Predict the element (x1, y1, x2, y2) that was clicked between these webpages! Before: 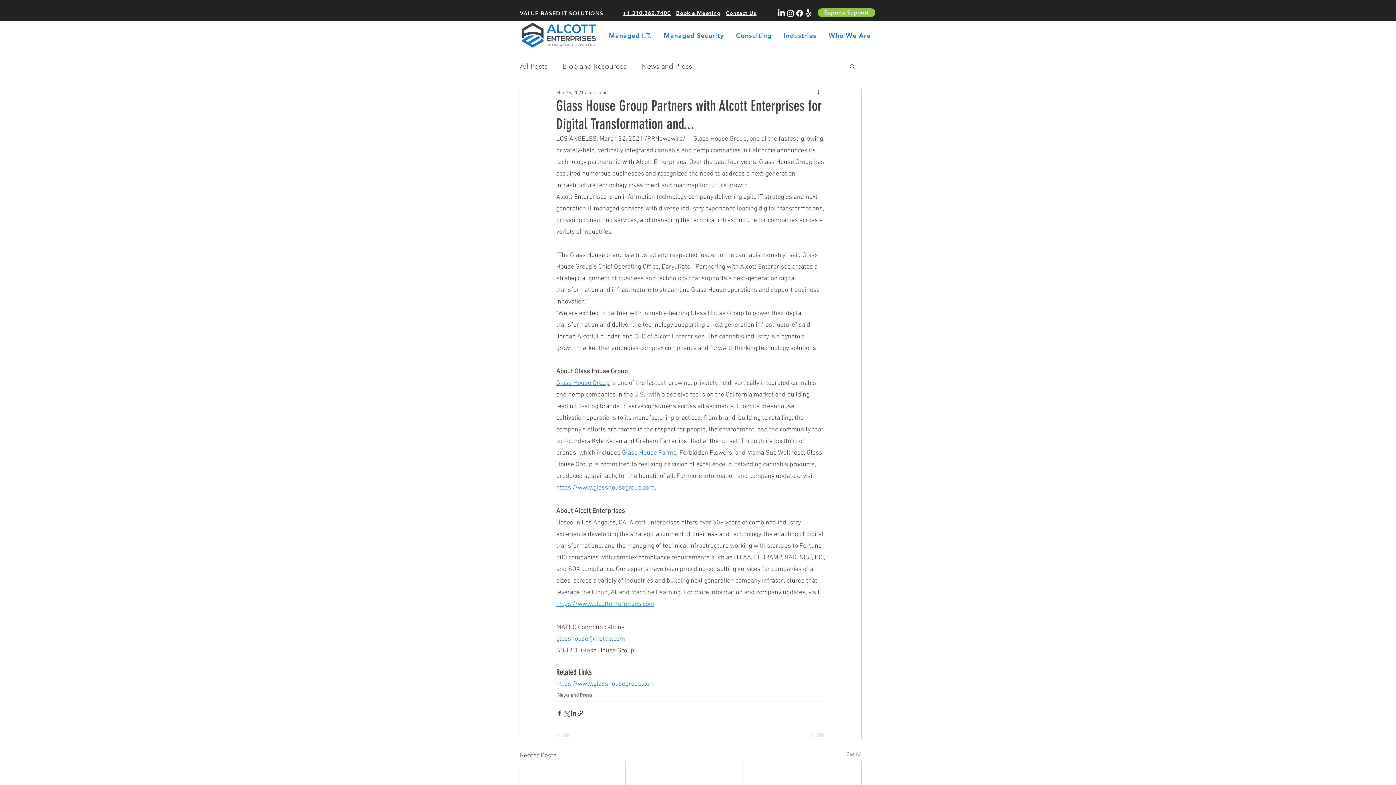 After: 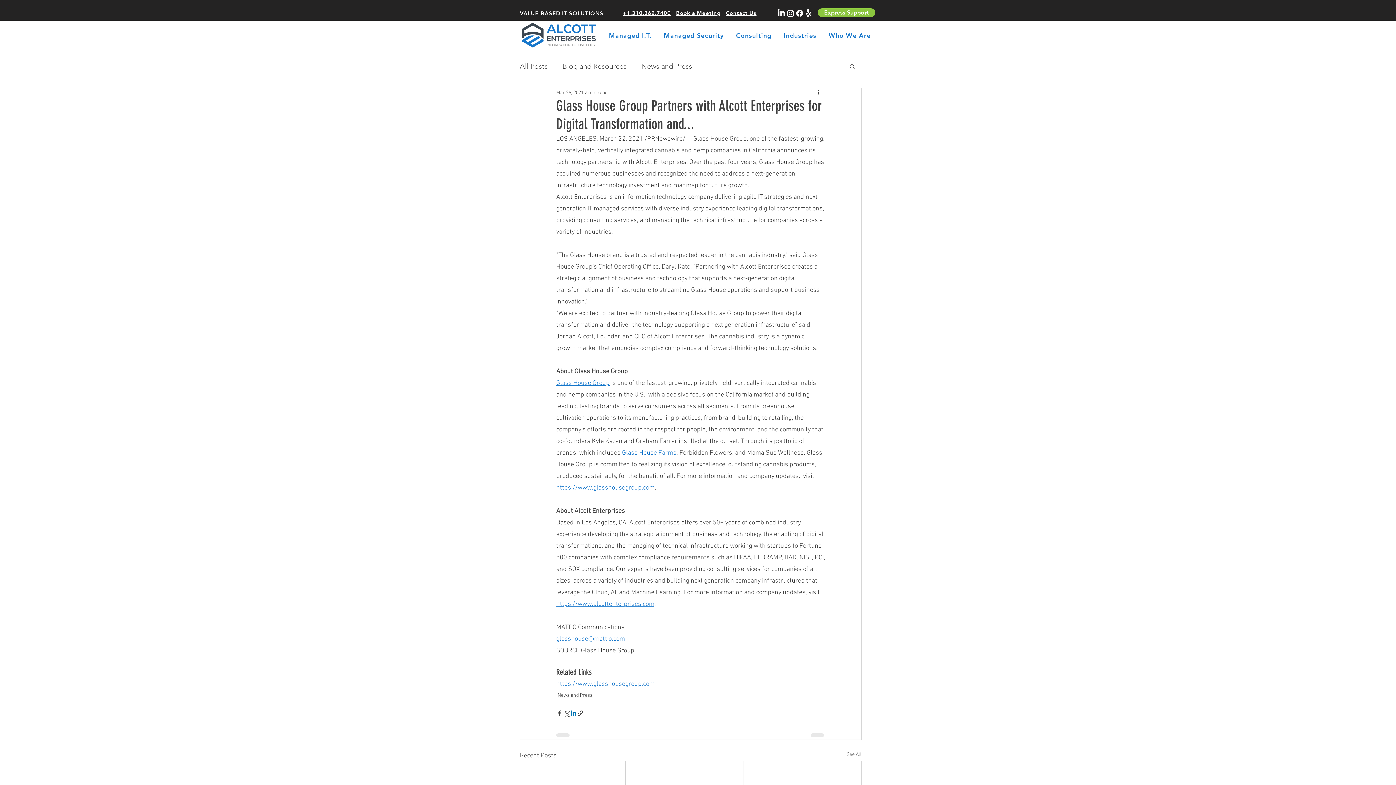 Action: label: Share via LinkedIn bbox: (570, 710, 577, 716)